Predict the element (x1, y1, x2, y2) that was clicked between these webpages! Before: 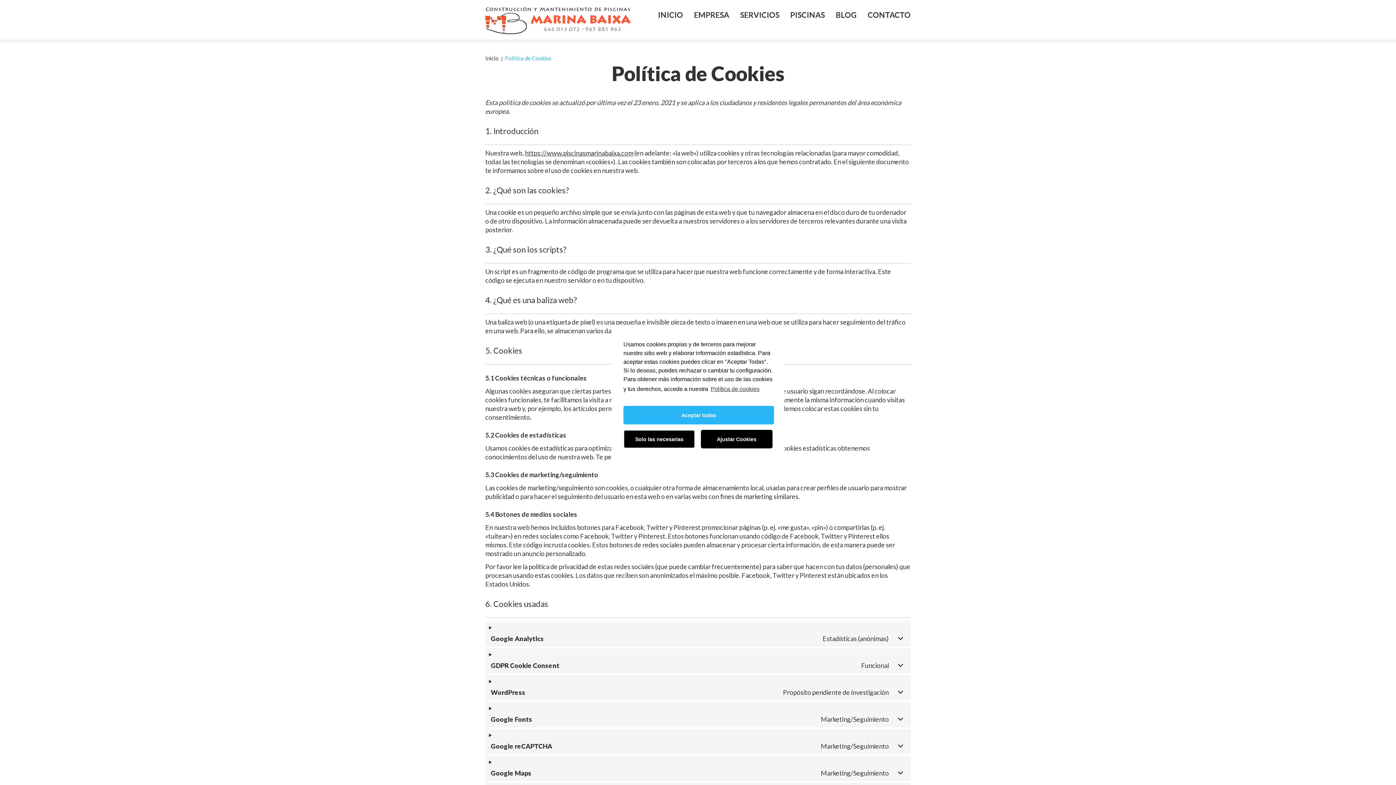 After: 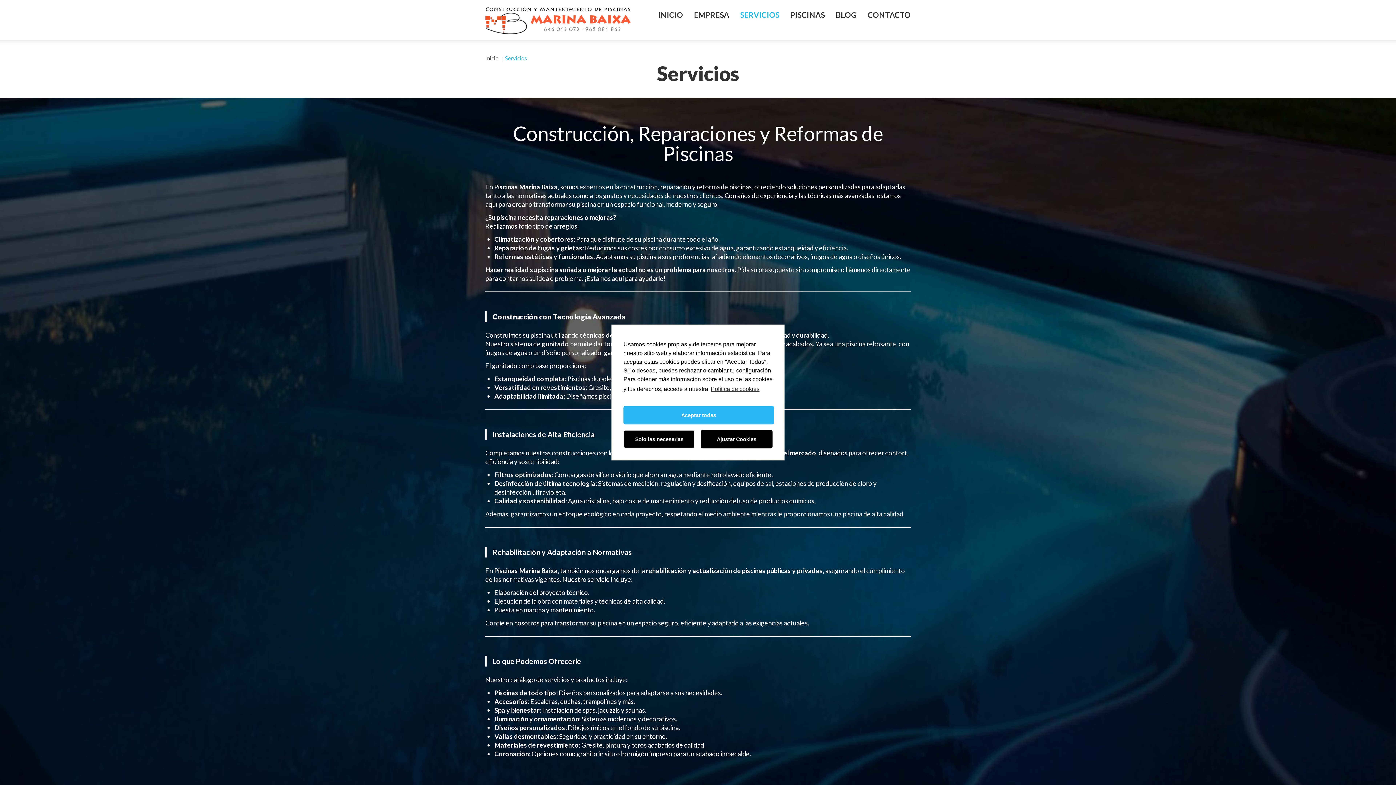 Action: bbox: (740, 10, 779, 19) label: SERVICIOS